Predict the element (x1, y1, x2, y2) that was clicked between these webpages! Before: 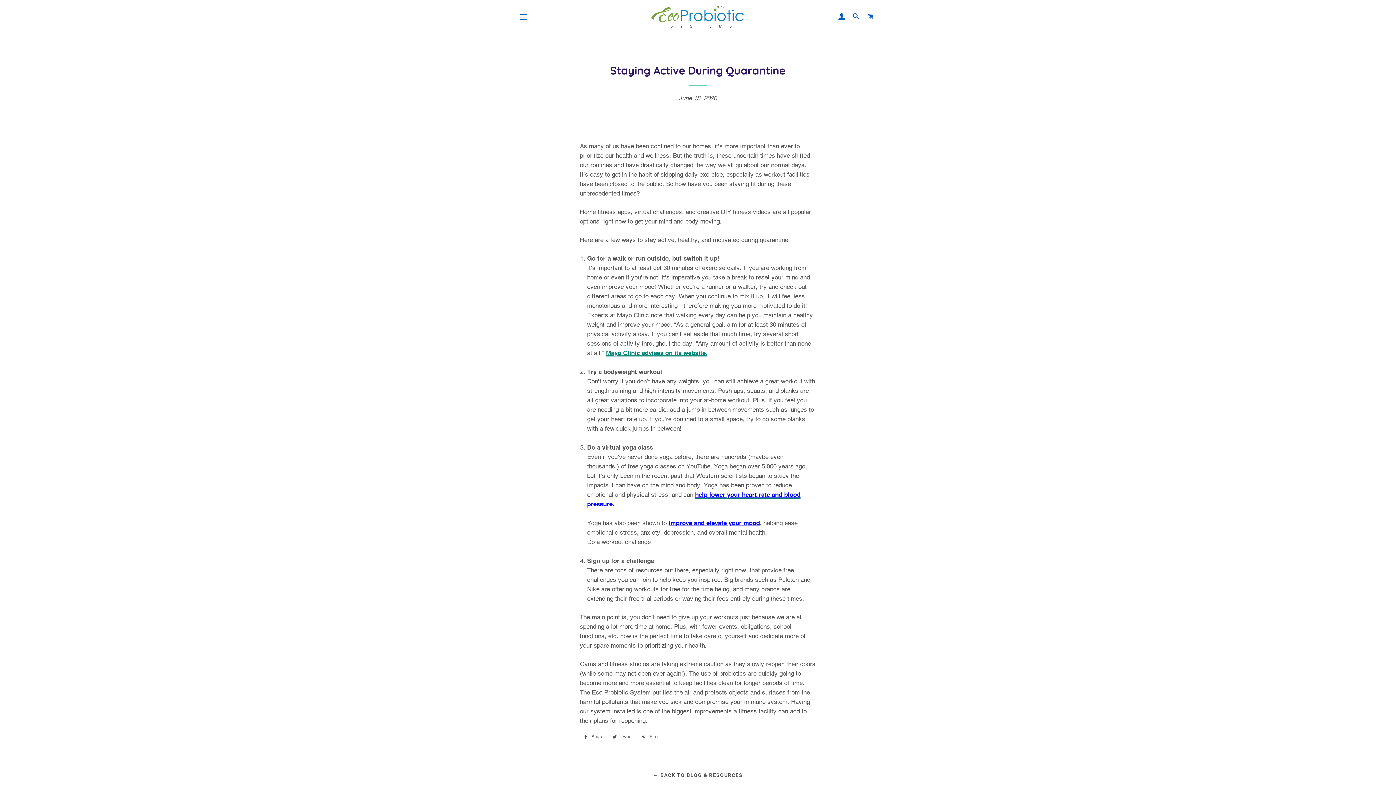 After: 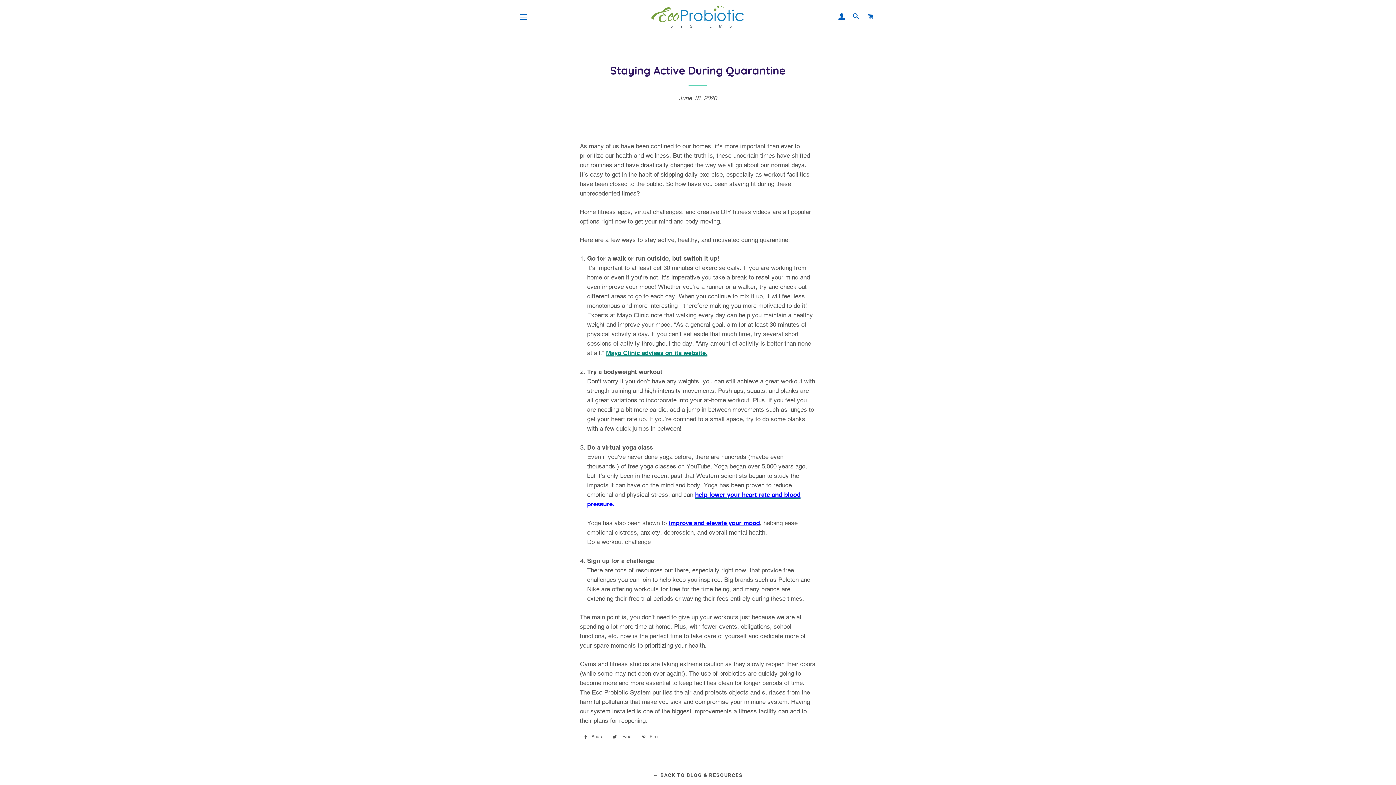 Action: bbox: (638, 733, 663, 741) label:  Pin it
Pin on Pinterest